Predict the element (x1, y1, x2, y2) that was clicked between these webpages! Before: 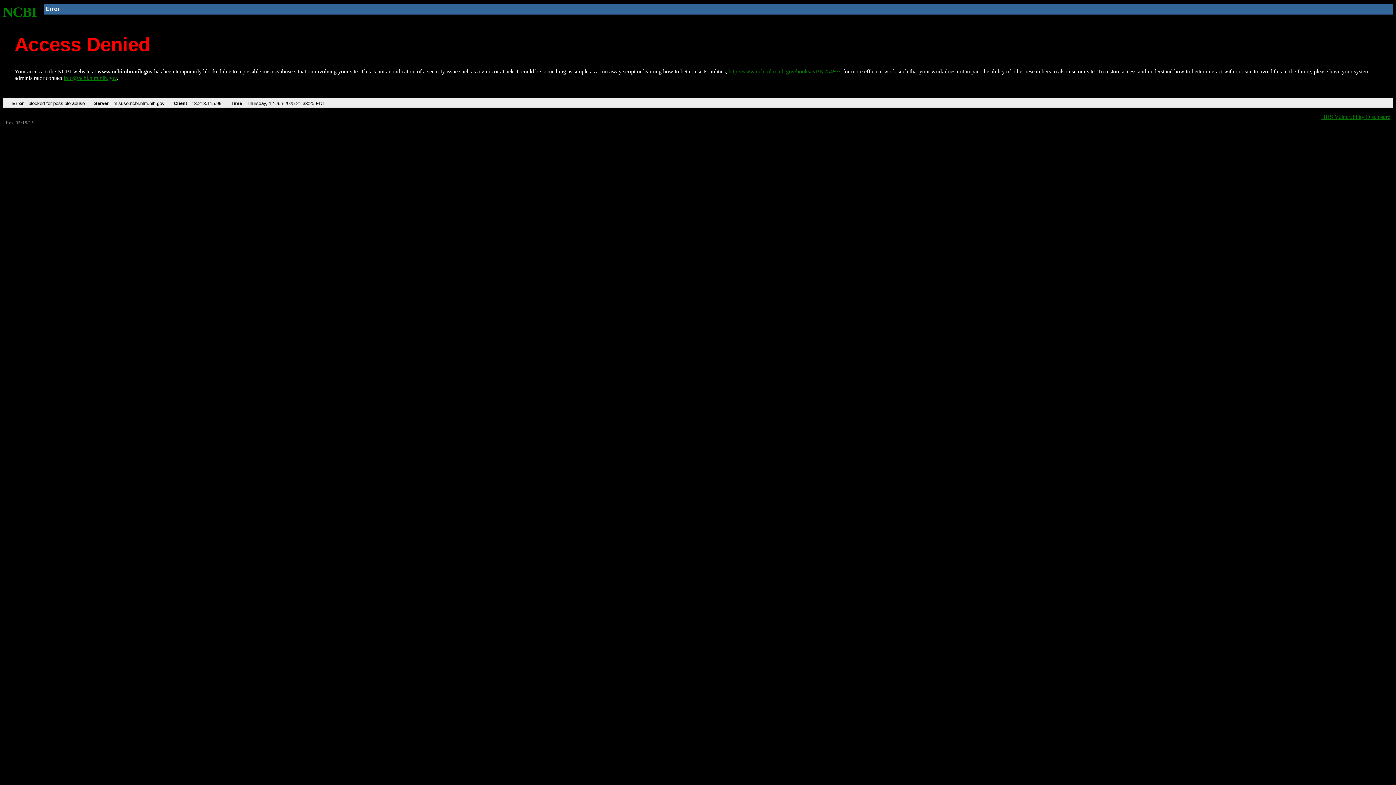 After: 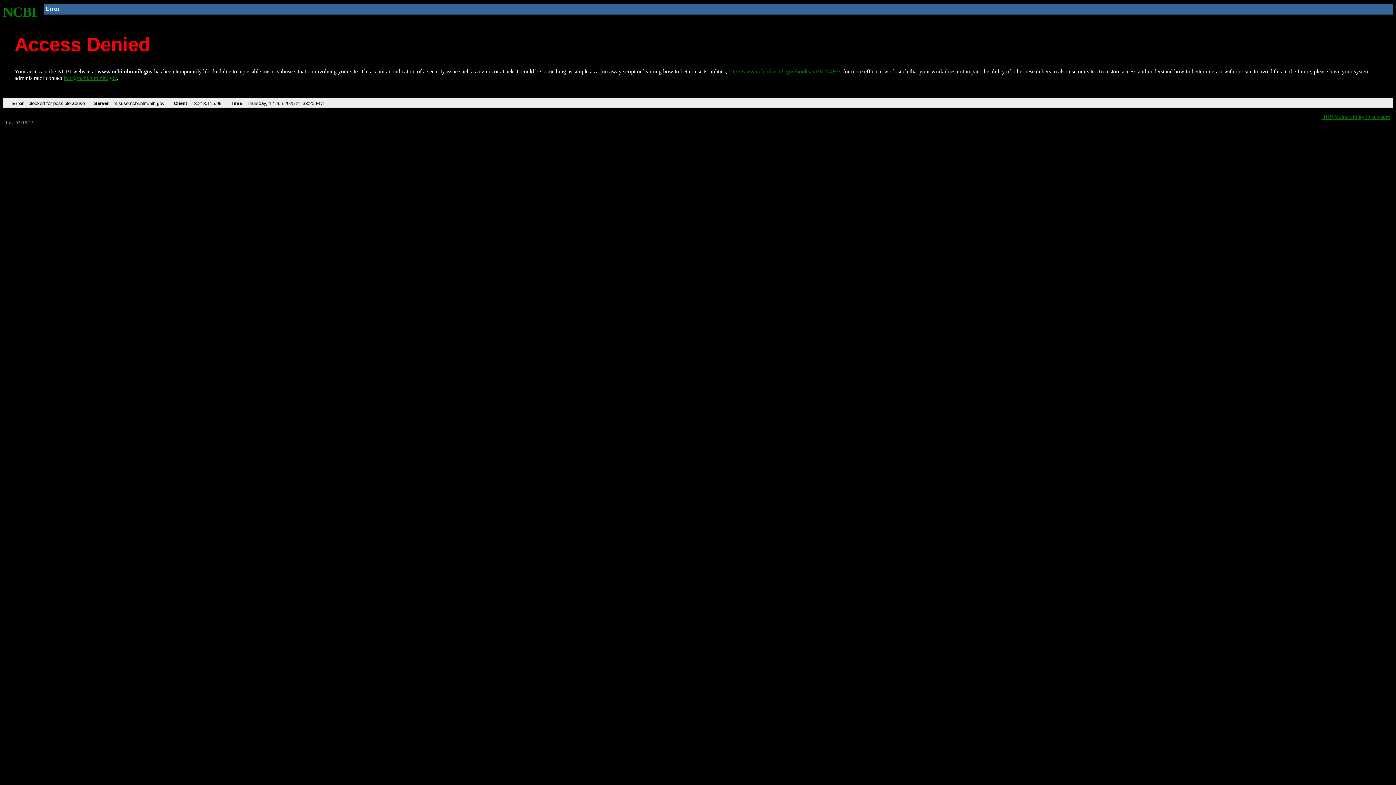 Action: label: info@ncbi.nlm.nih.gov bbox: (63, 75, 116, 81)